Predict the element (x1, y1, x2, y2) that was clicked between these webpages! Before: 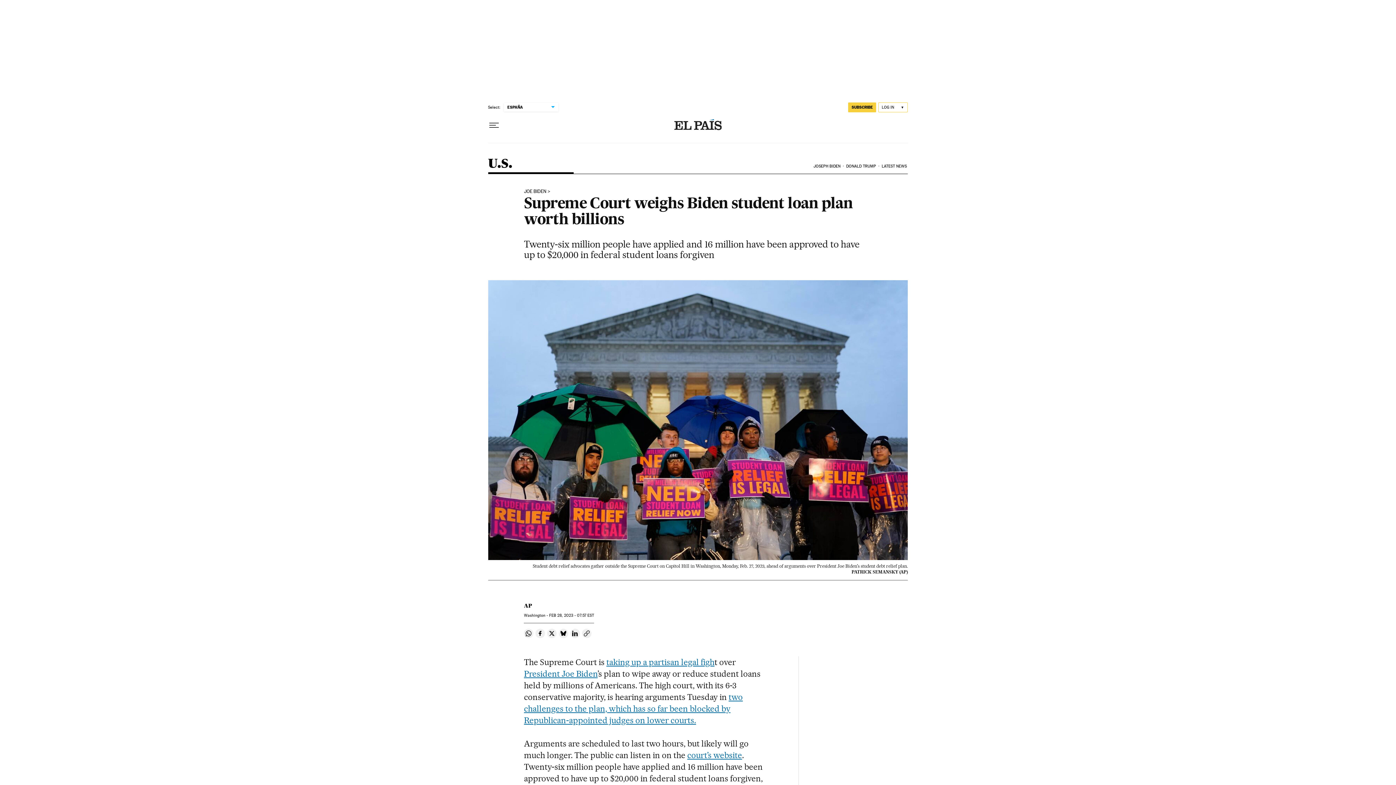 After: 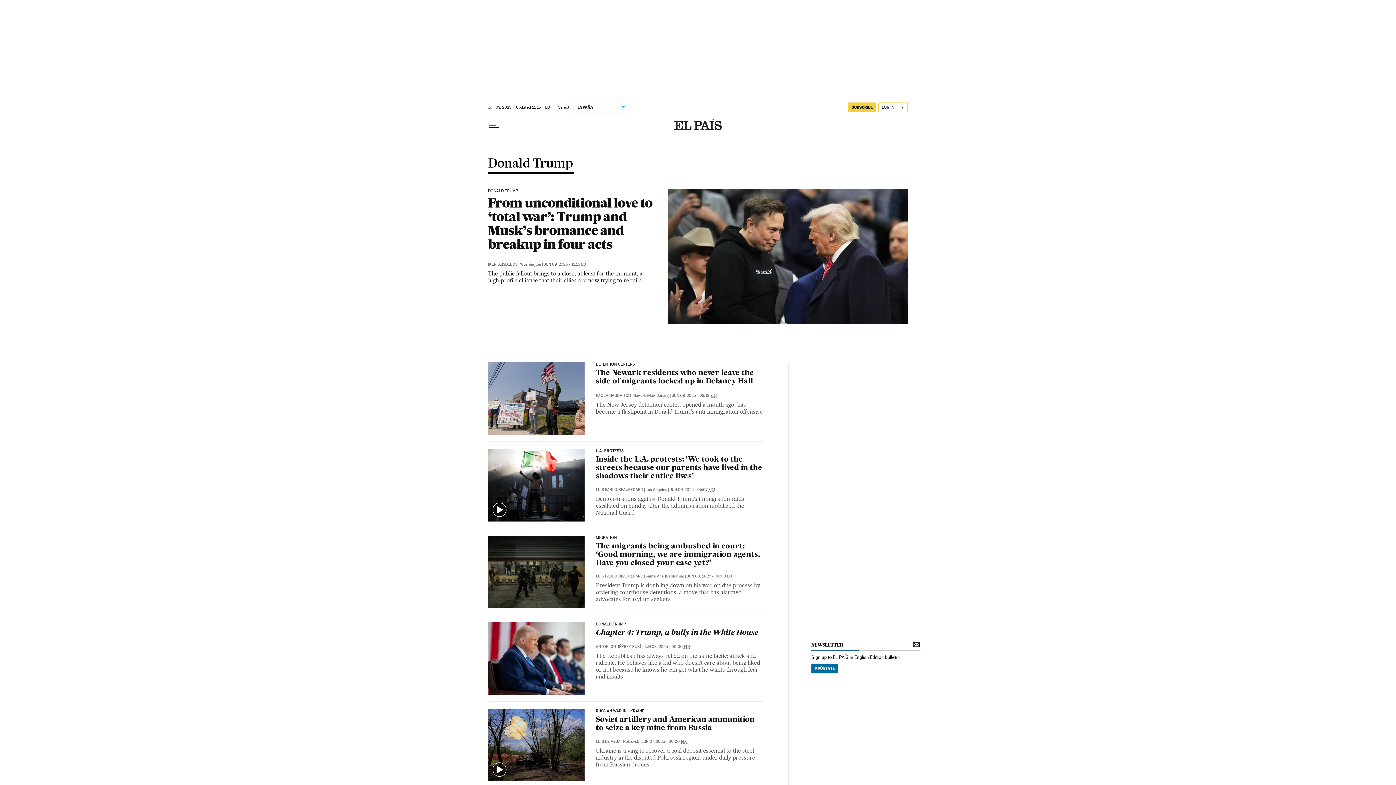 Action: bbox: (845, 158, 880, 174) label: DONALD TRUMP